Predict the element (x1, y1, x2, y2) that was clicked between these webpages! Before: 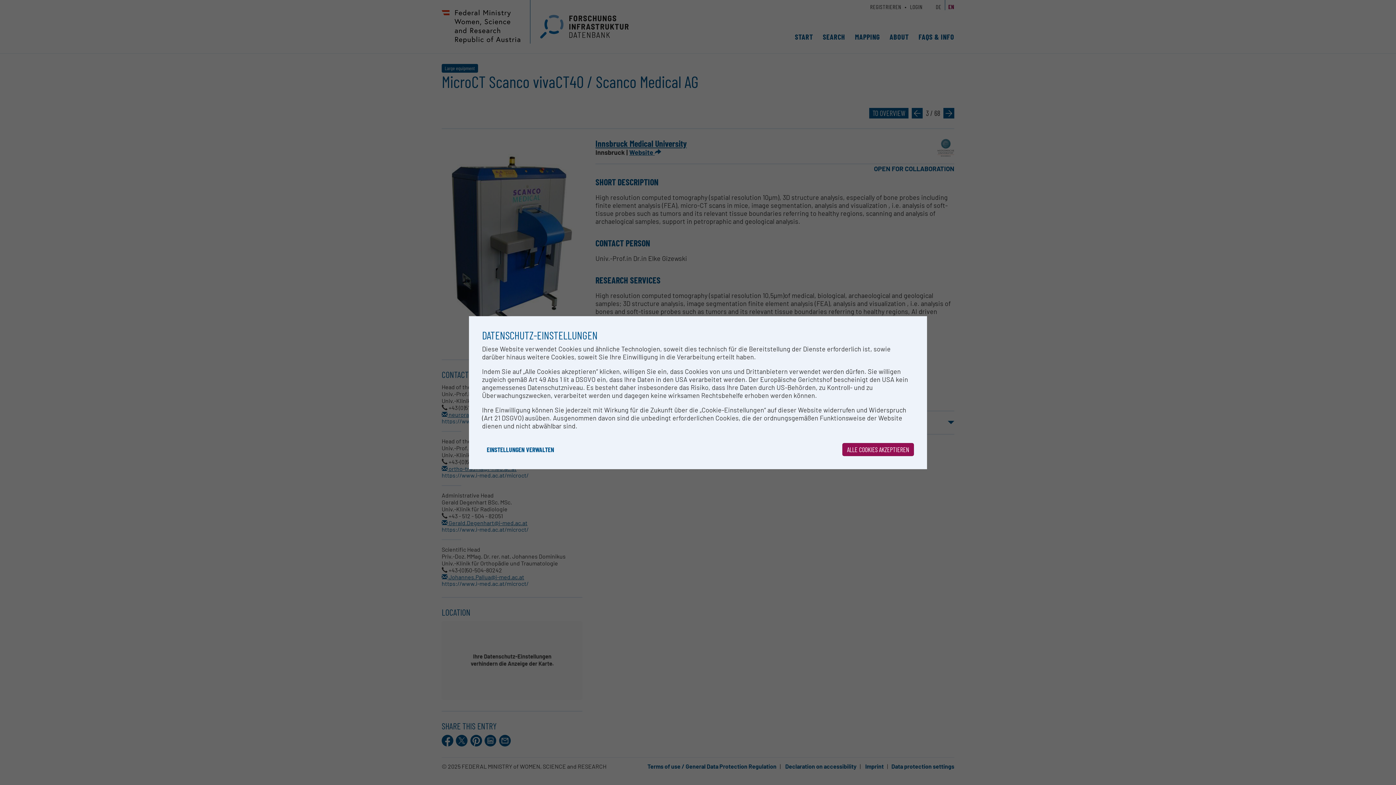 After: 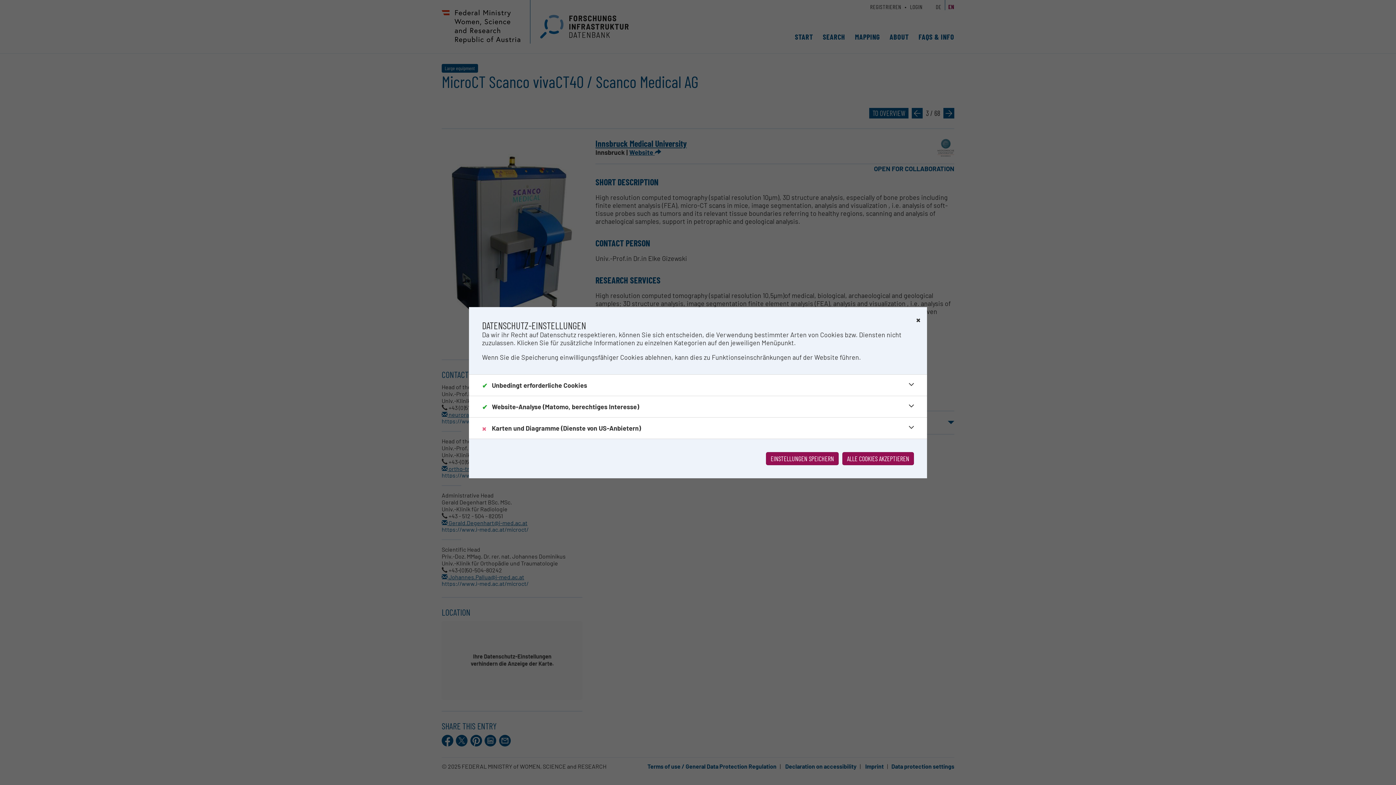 Action: label: EINSTELLUNGEN VERWALTEN bbox: (482, 443, 558, 456)